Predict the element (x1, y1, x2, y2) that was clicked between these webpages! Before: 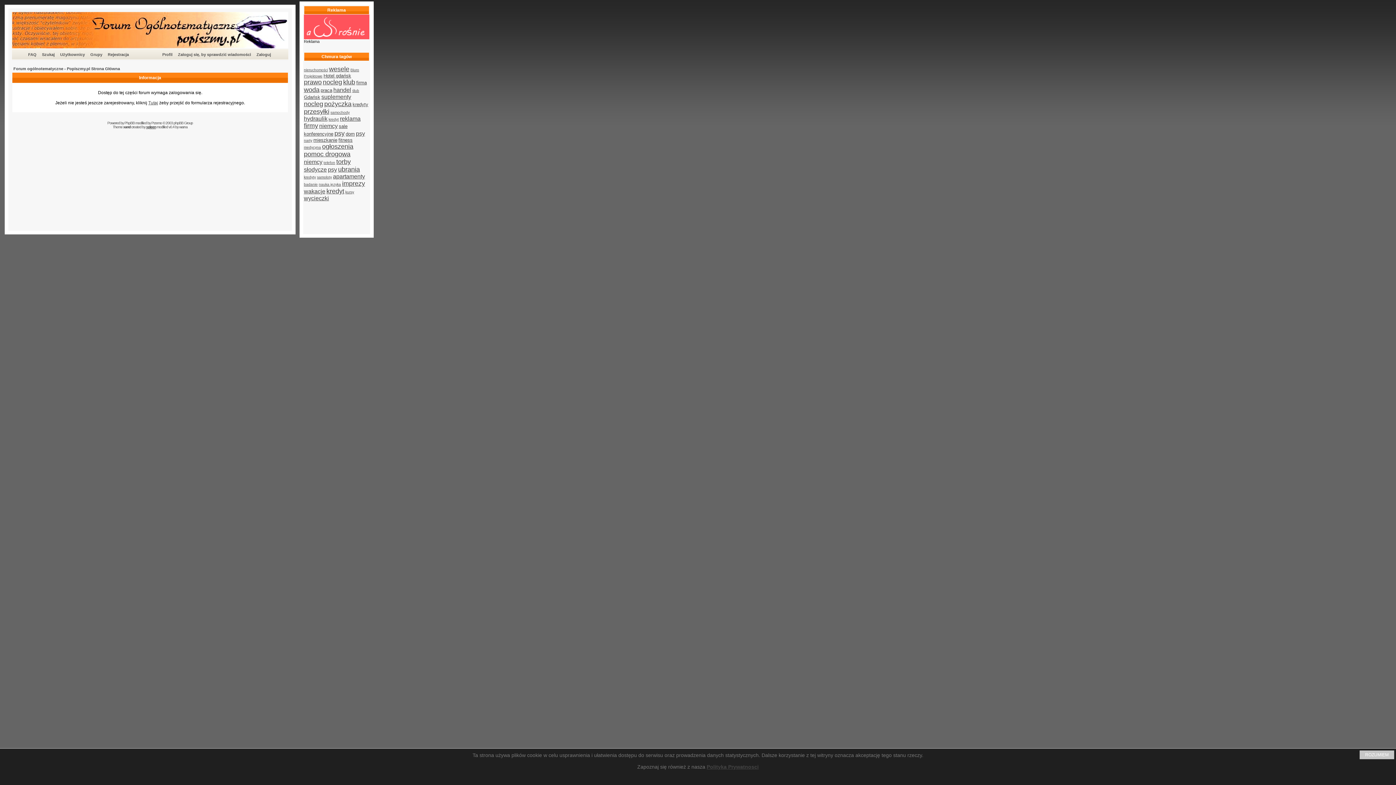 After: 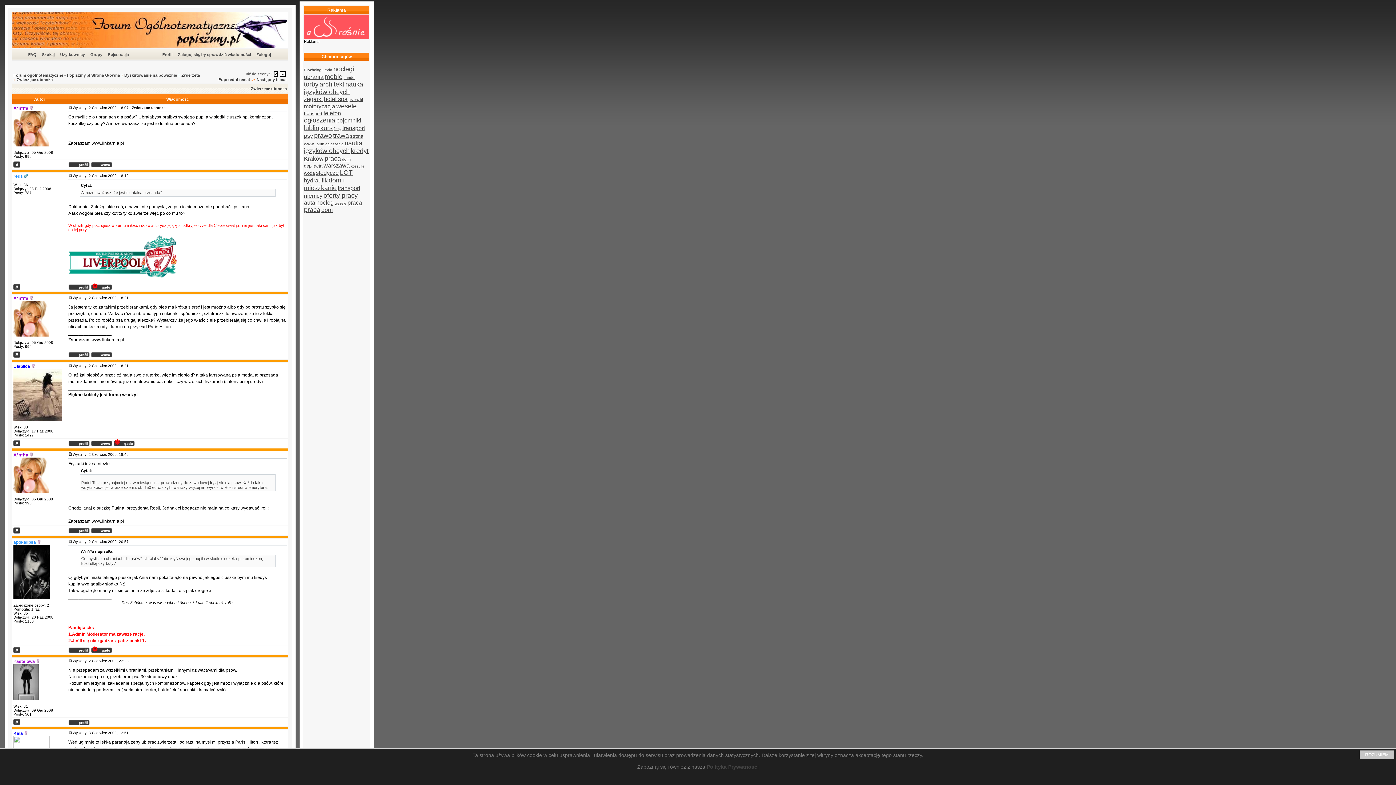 Action: label: psy bbox: (334, 132, 344, 136)